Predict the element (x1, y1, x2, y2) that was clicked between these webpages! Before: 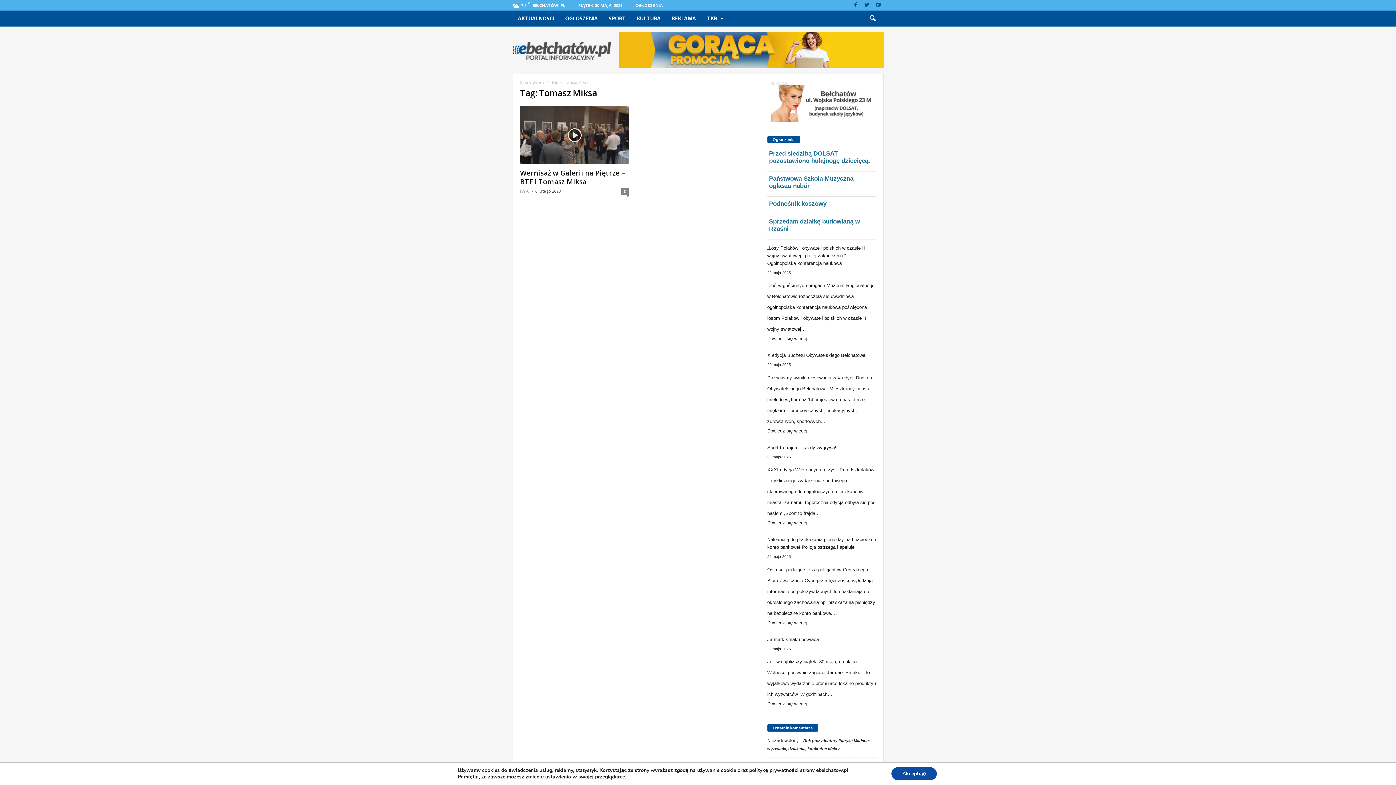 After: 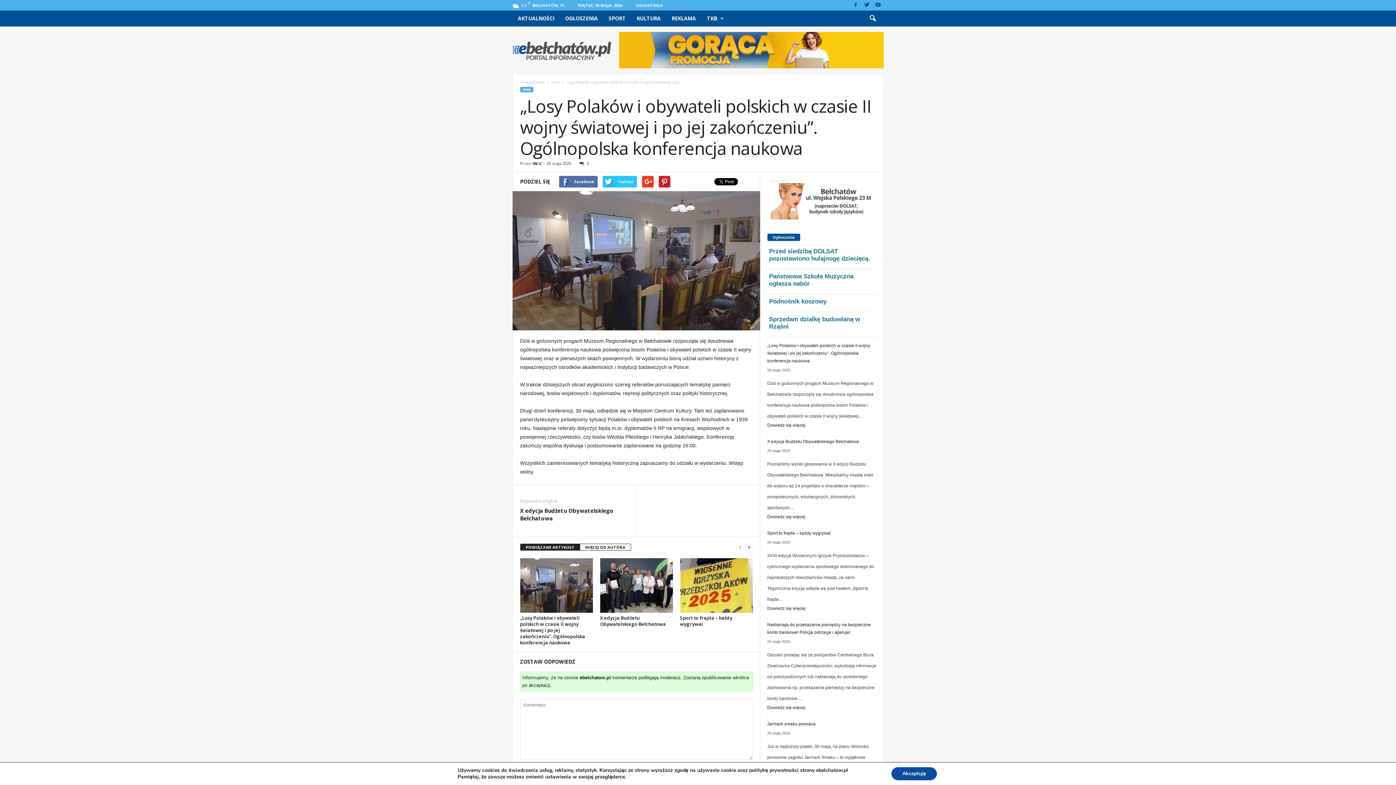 Action: bbox: (767, 244, 876, 267) label: „Losy Polaków i obywateli polskich w czasie II wojny światowej i po jej zakończeniu”. Ogólnopolska konferencja naukowa